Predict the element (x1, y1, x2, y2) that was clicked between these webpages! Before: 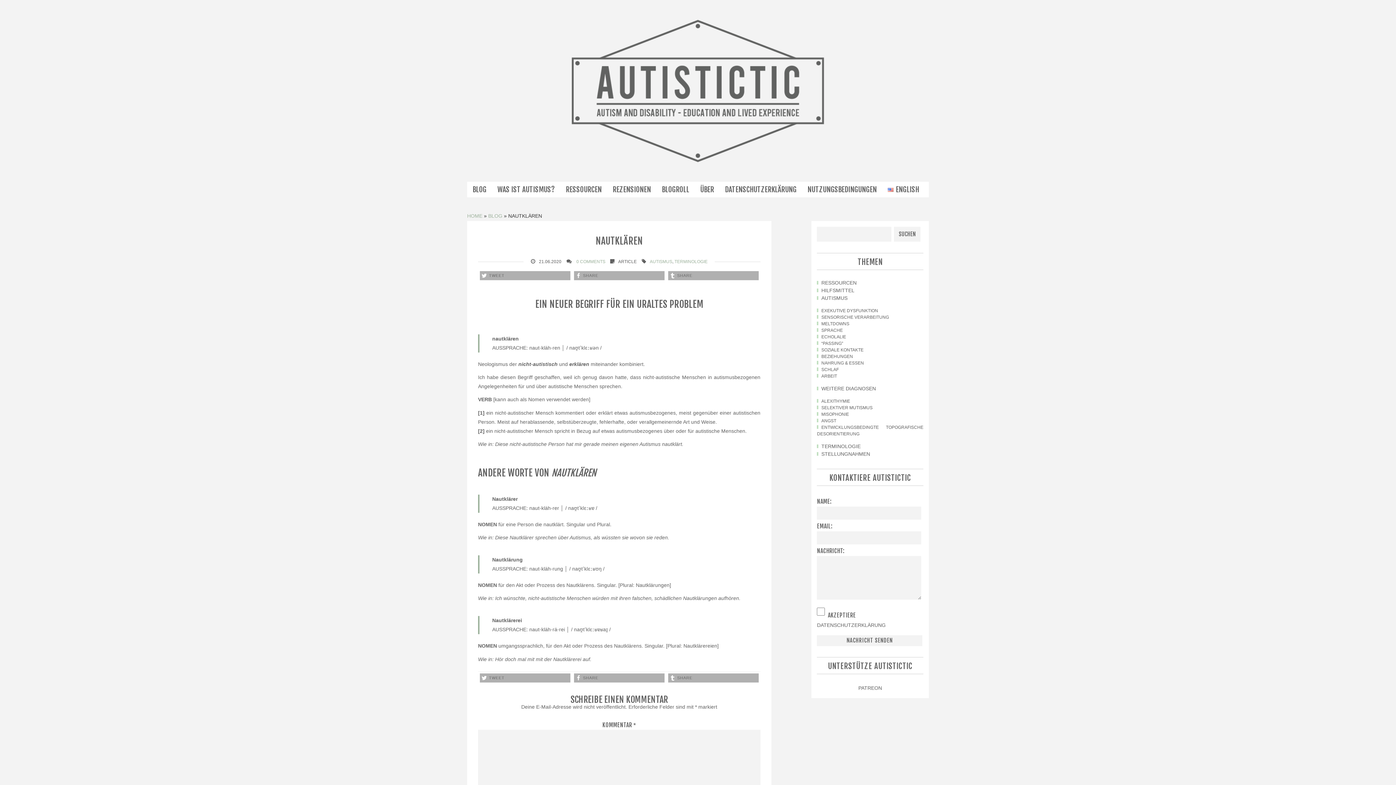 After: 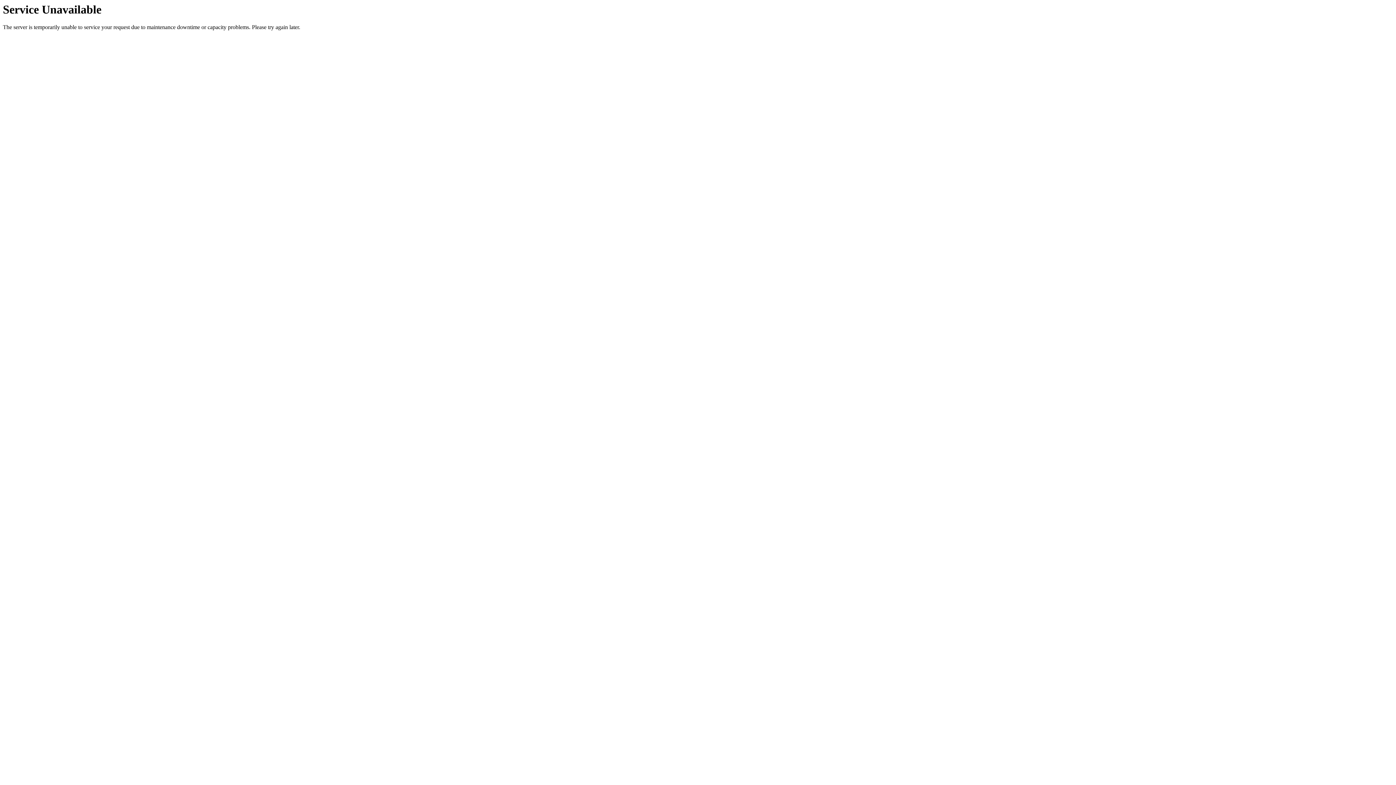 Action: bbox: (821, 367, 839, 372) label: SCHLAF